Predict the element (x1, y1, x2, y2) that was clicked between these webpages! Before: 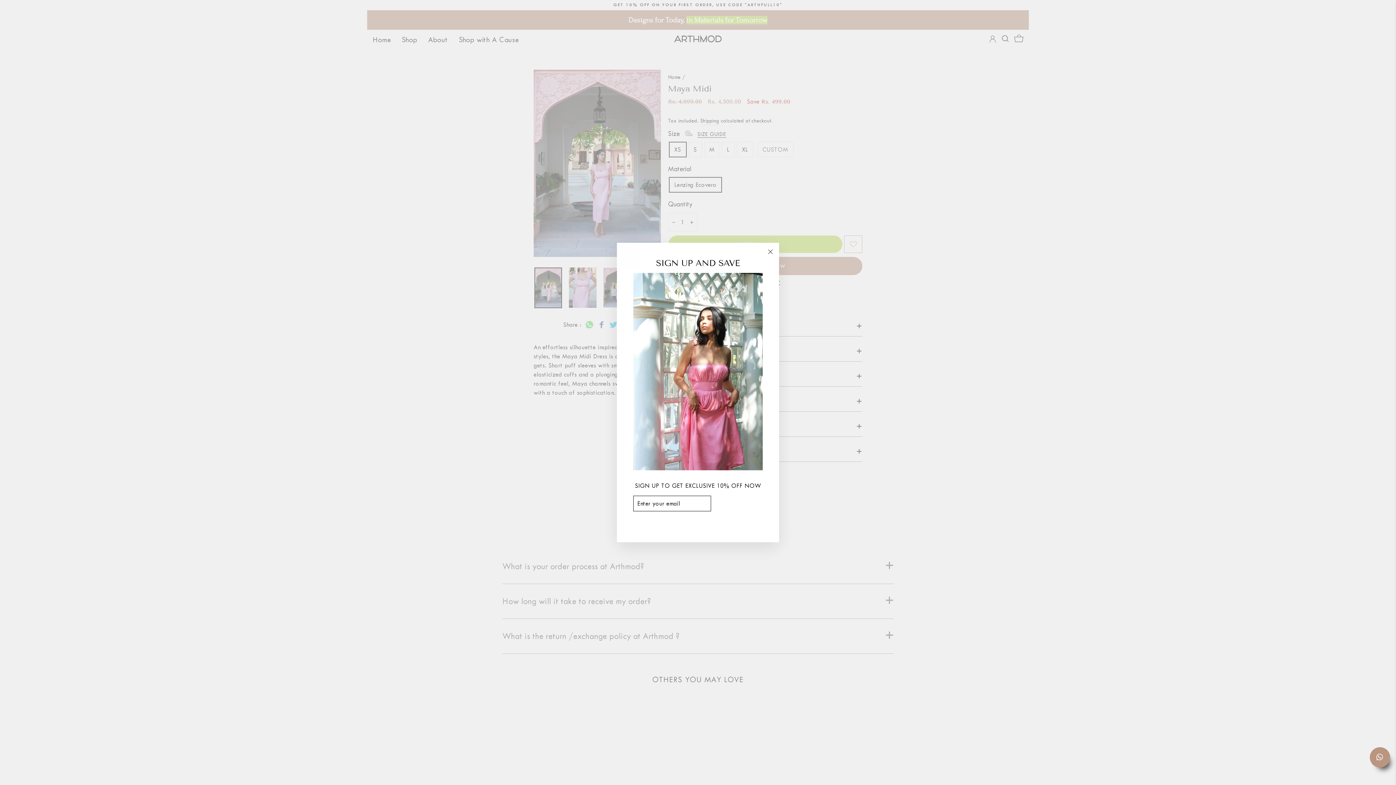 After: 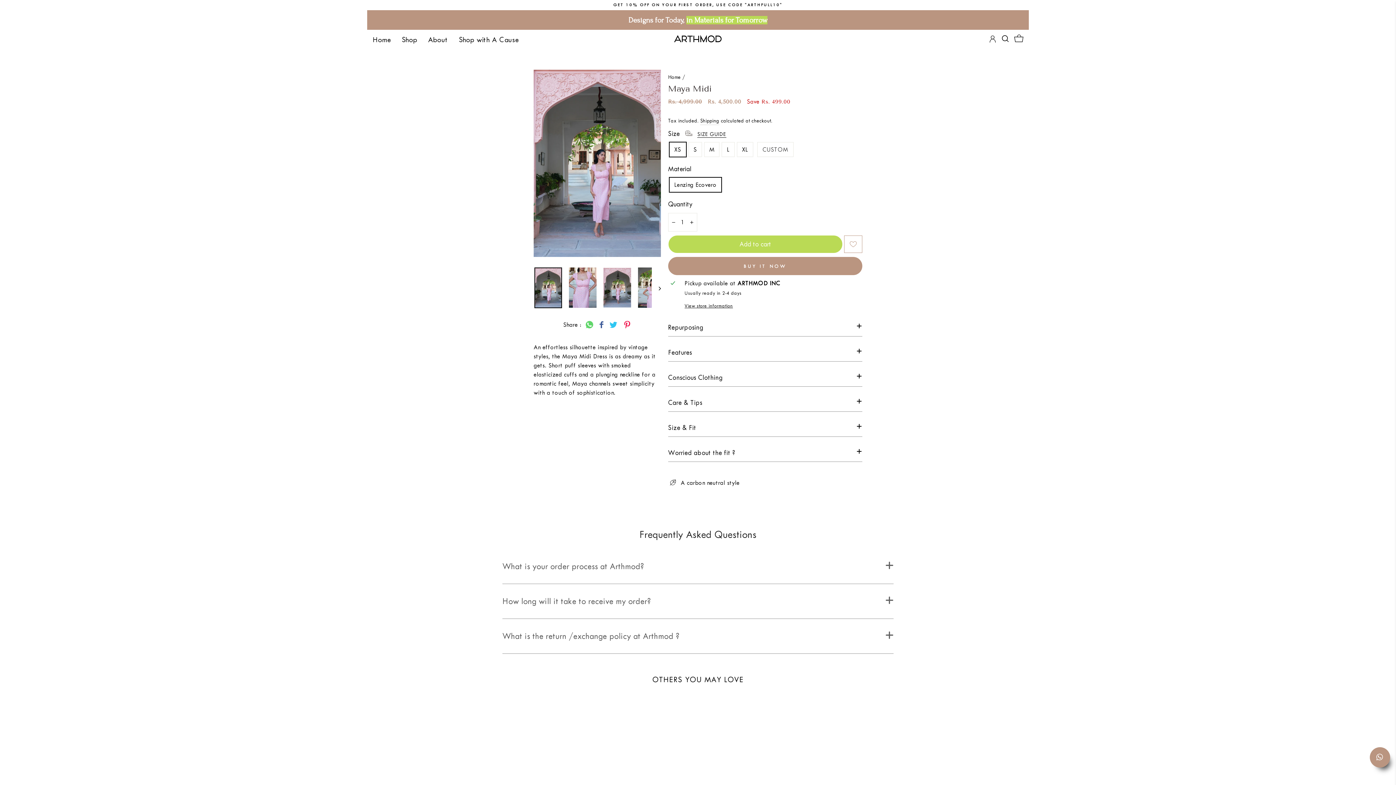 Action: bbox: (696, 523, 700, 523)